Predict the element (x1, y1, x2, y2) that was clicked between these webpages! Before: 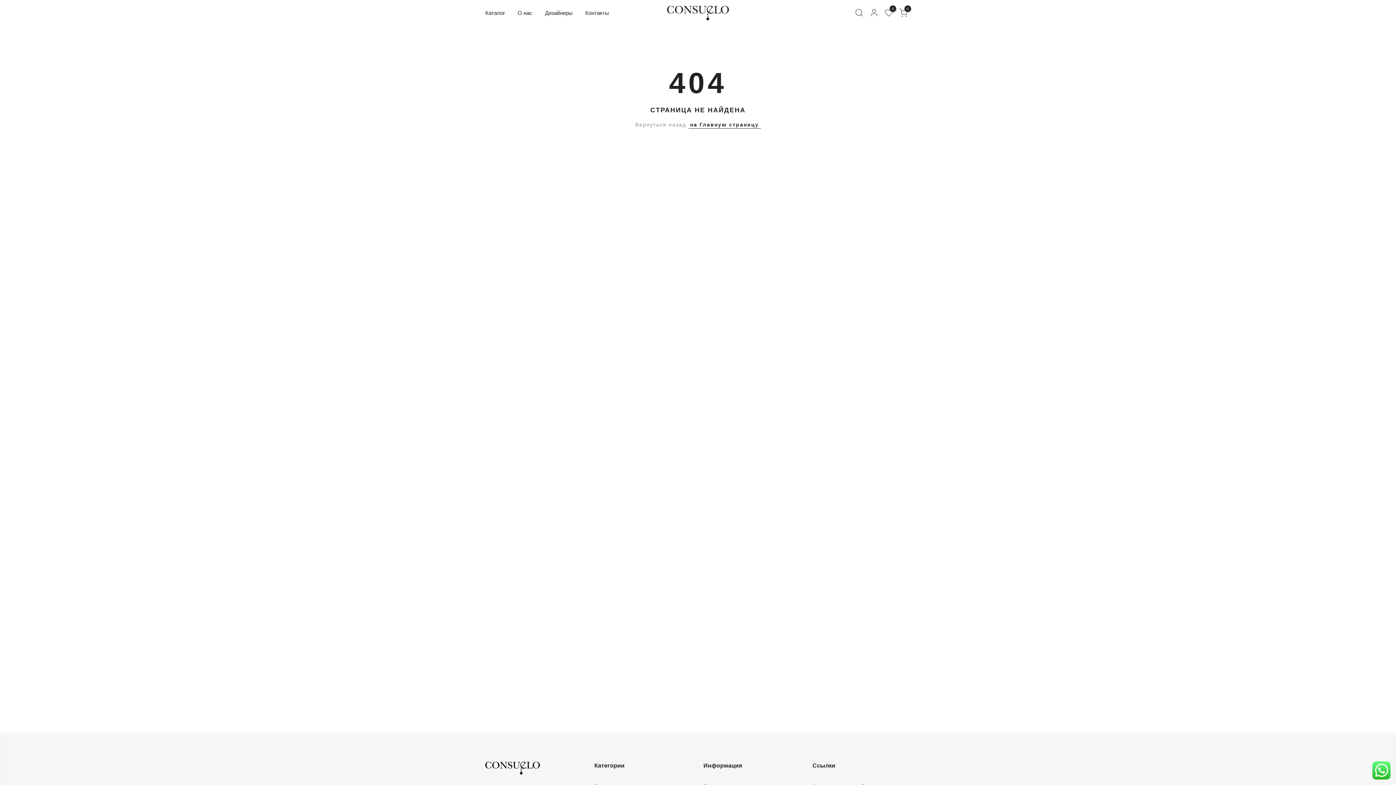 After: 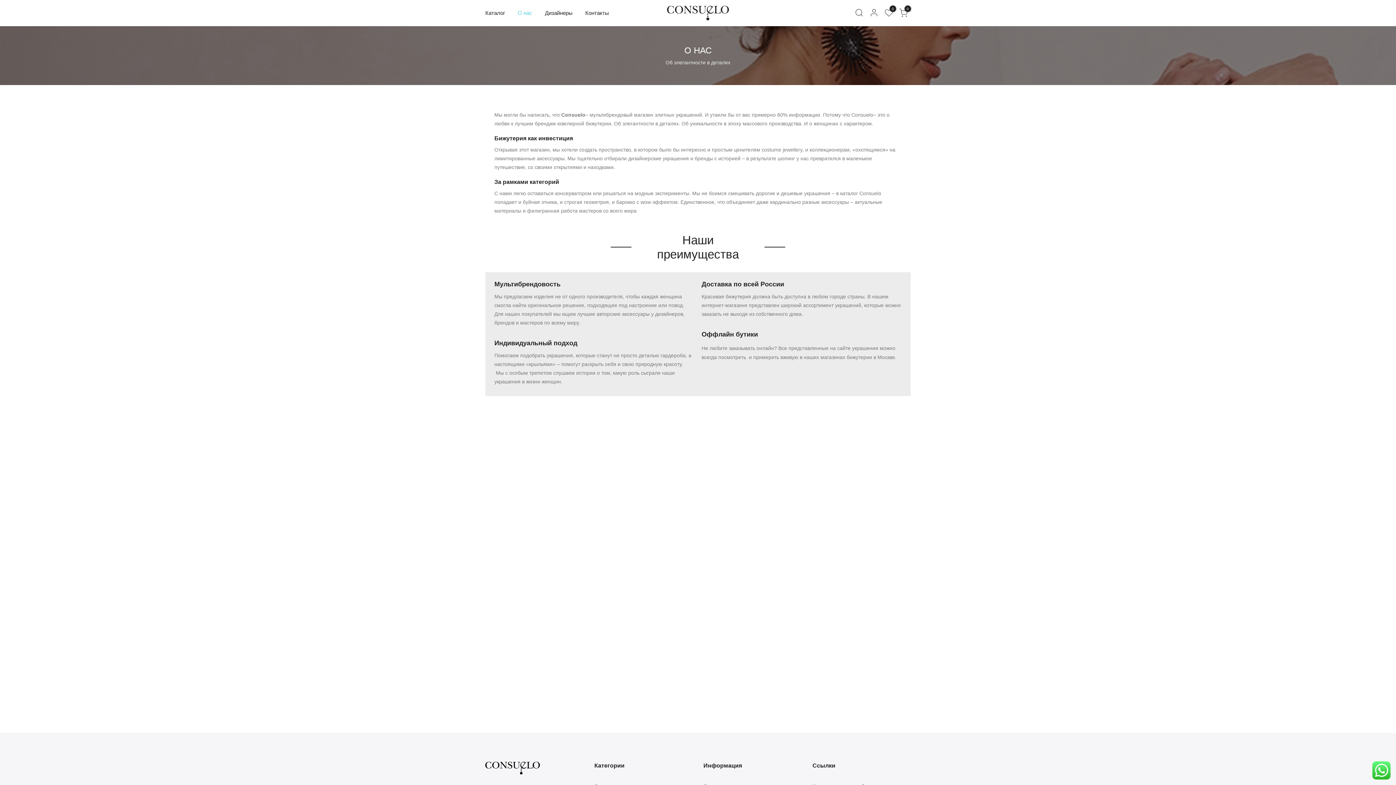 Action: label: О нас bbox: (517, 9, 532, 16)